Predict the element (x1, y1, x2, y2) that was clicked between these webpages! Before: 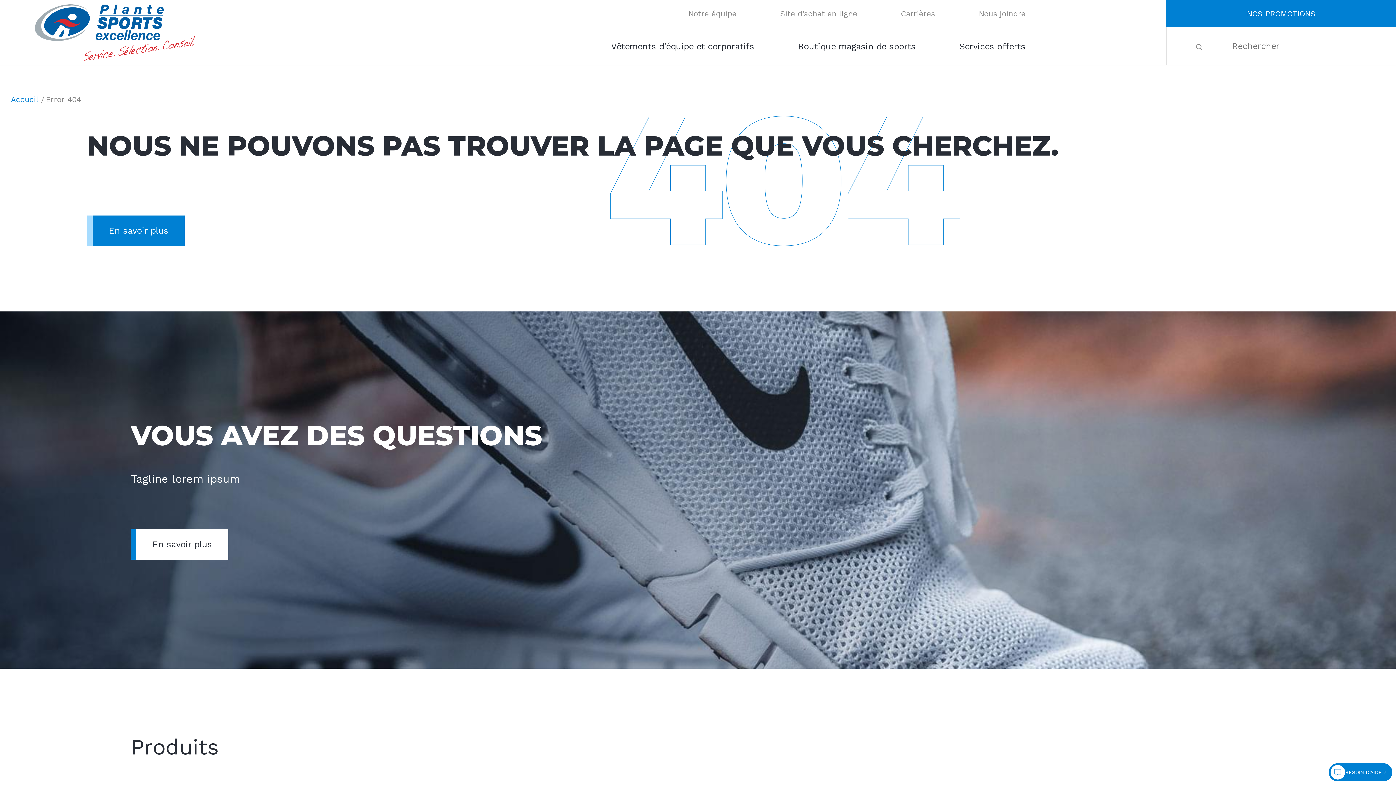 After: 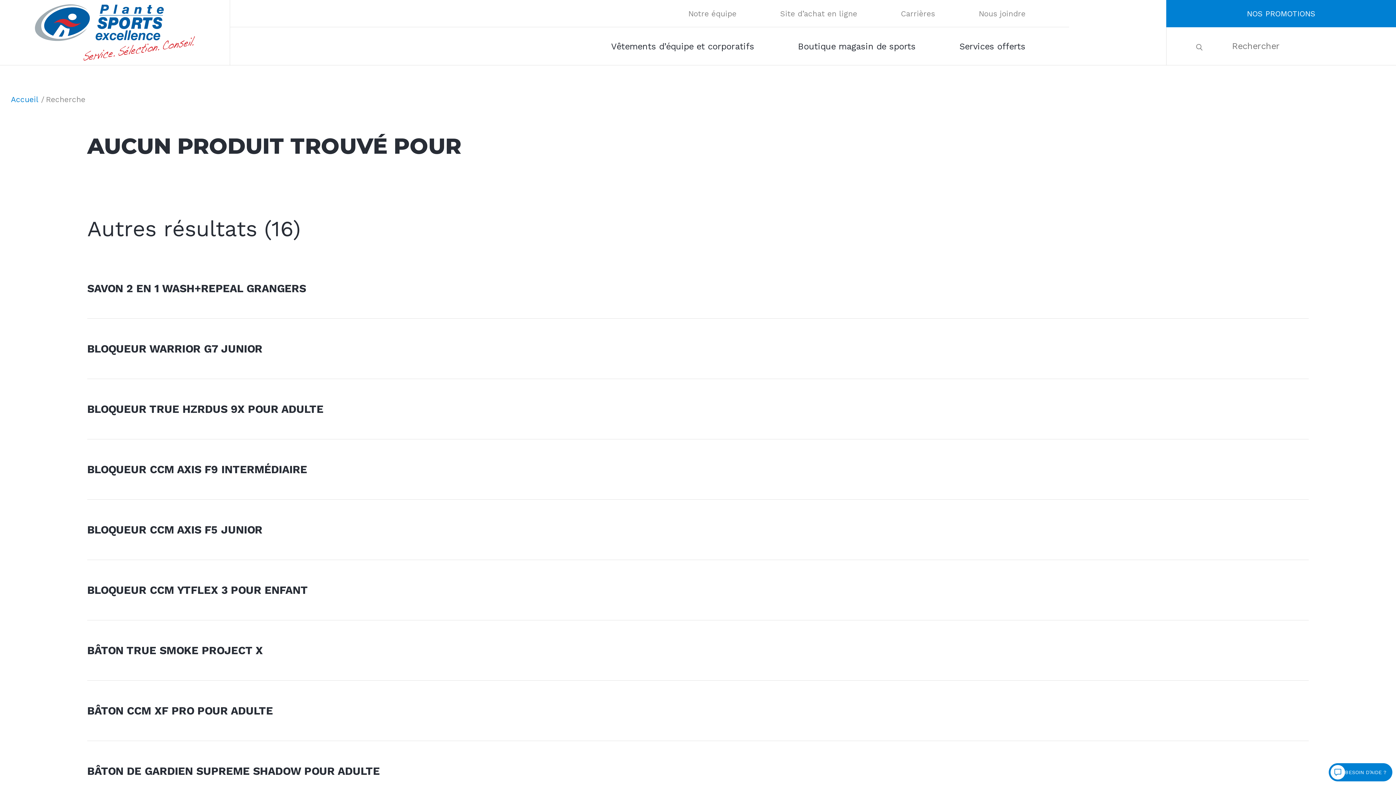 Action: bbox: (1166, 27, 1232, 65)